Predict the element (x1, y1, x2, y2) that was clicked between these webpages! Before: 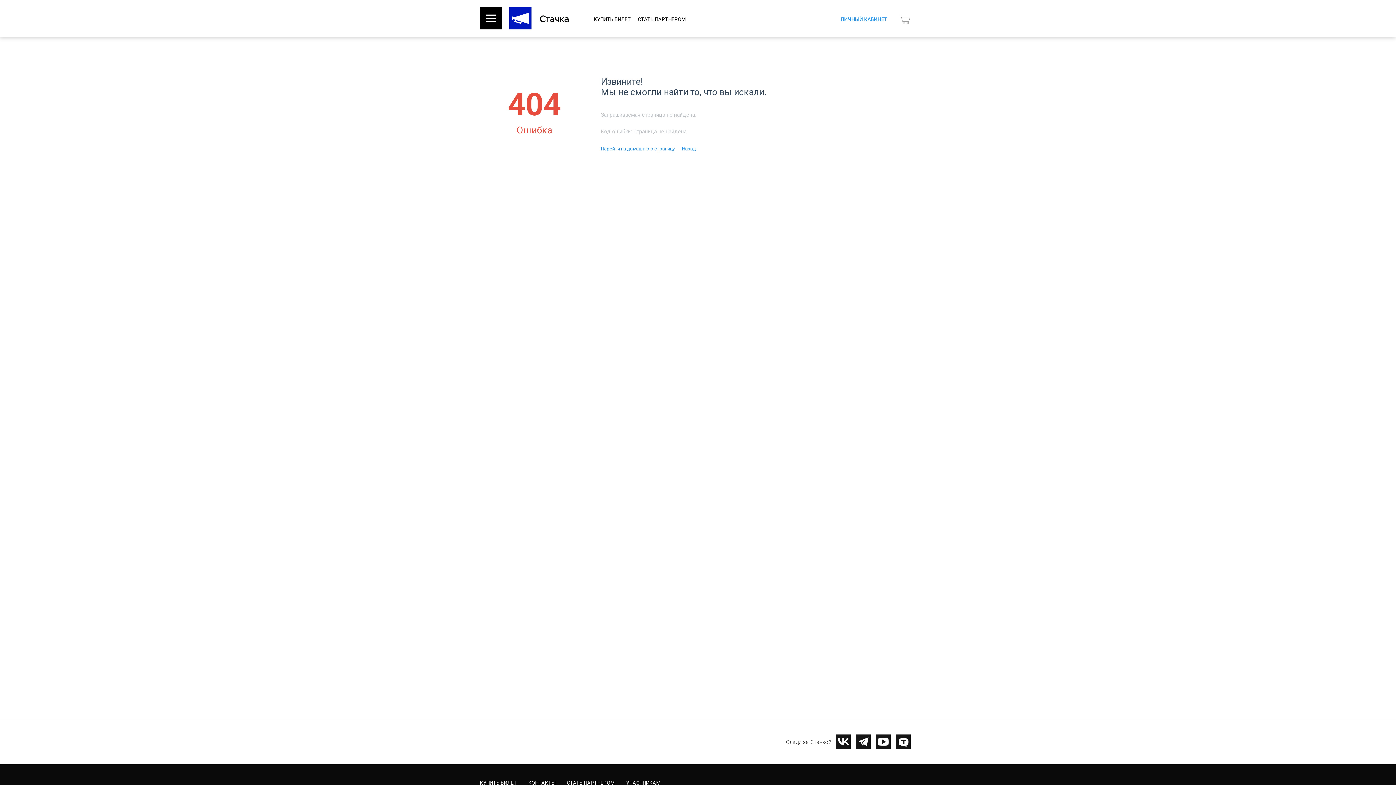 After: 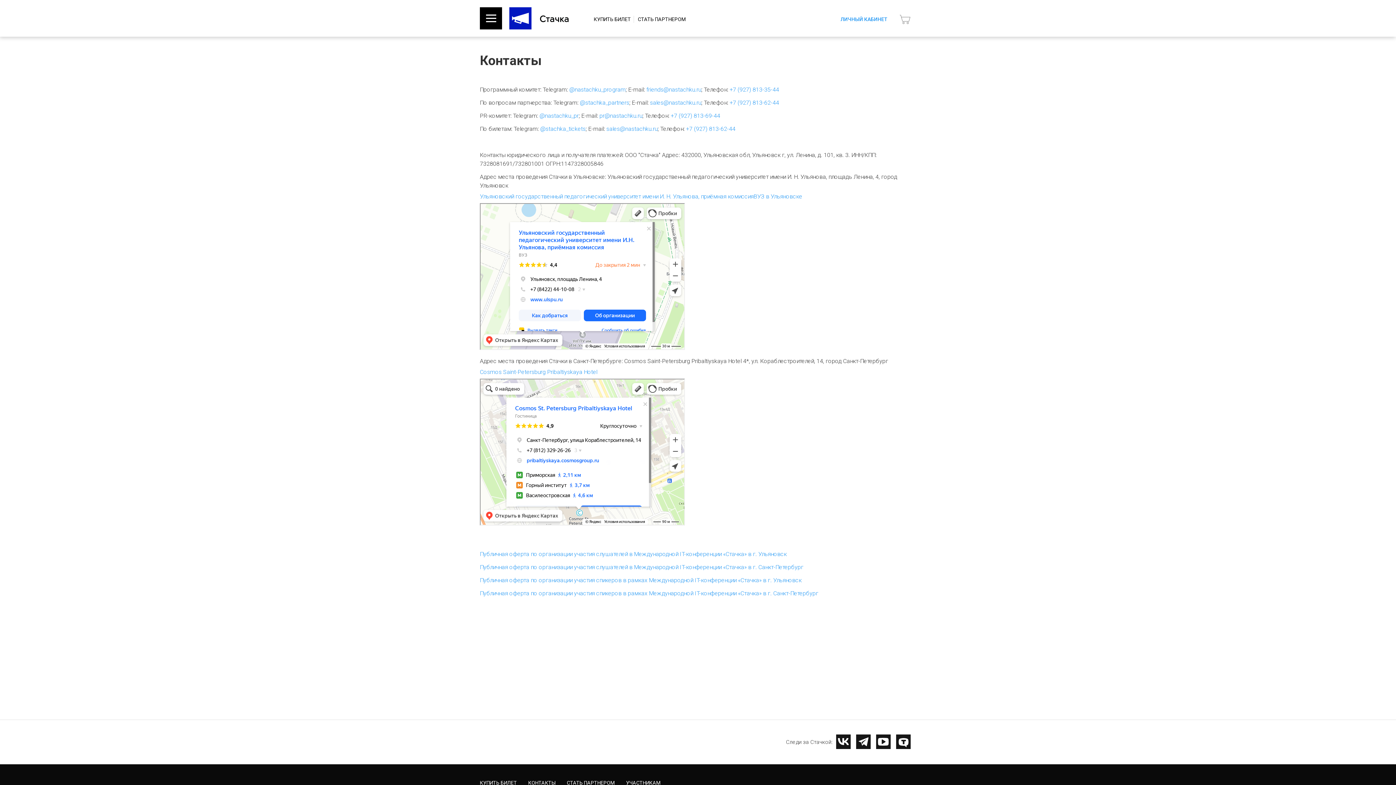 Action: bbox: (528, 780, 555, 786) label: КОНТАКТЫ